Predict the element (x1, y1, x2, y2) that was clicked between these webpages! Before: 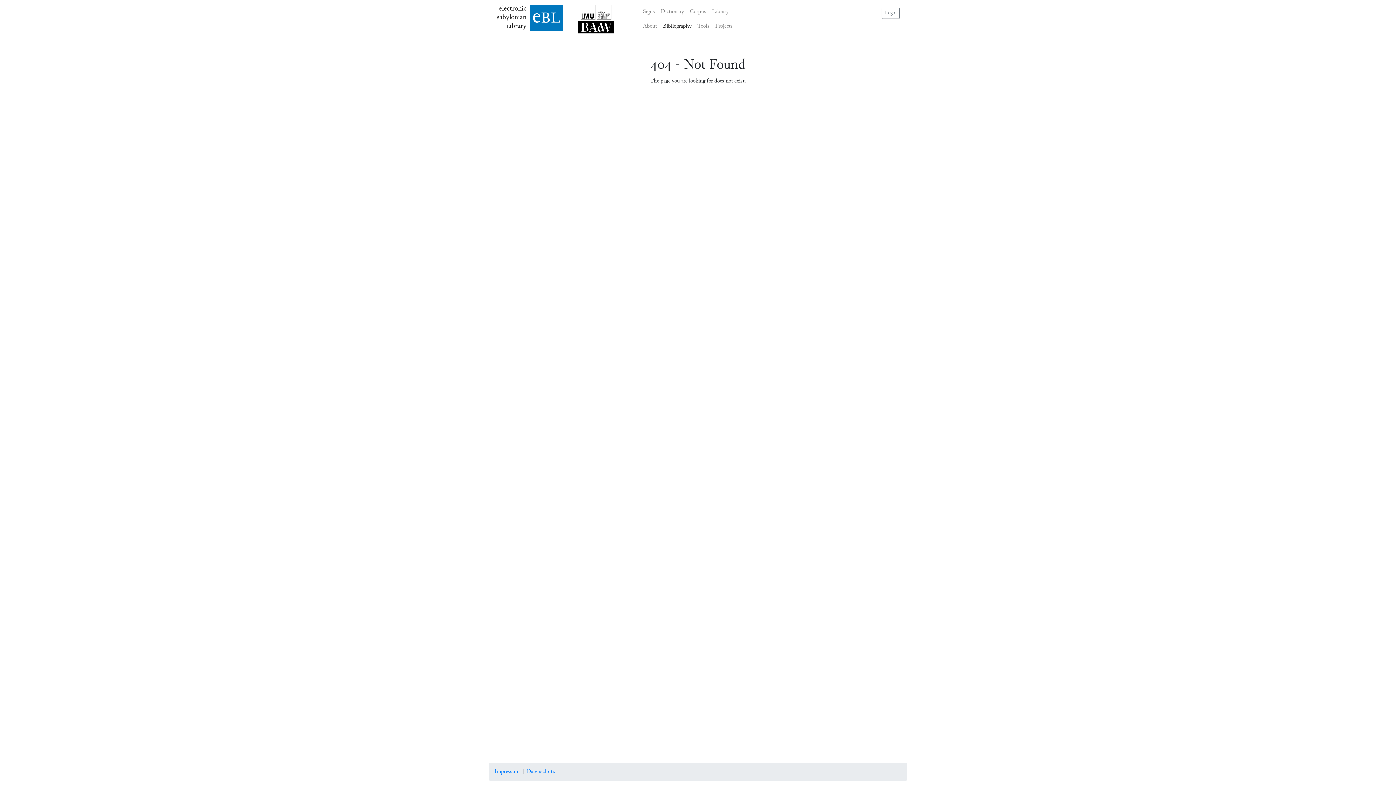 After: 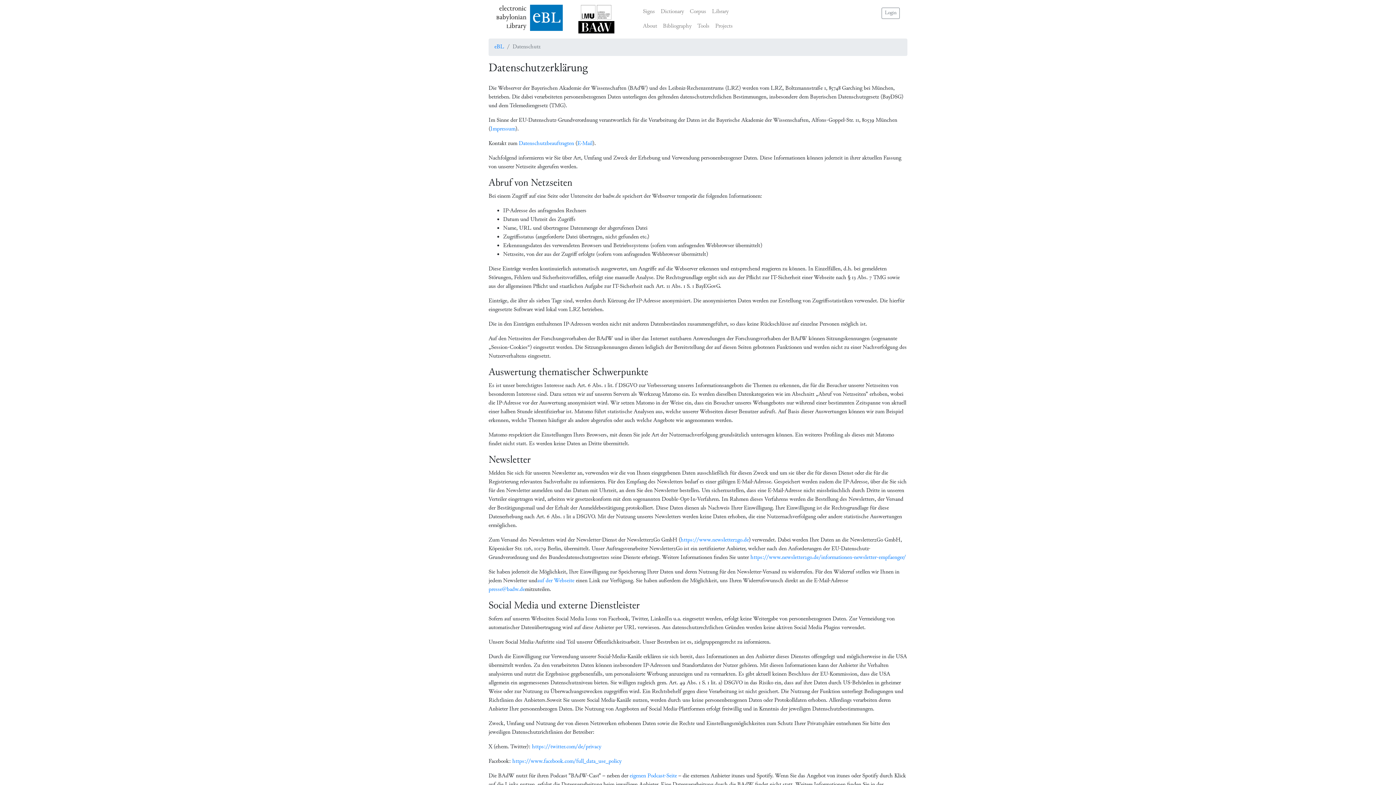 Action: bbox: (526, 768, 554, 776) label: Datenschutz